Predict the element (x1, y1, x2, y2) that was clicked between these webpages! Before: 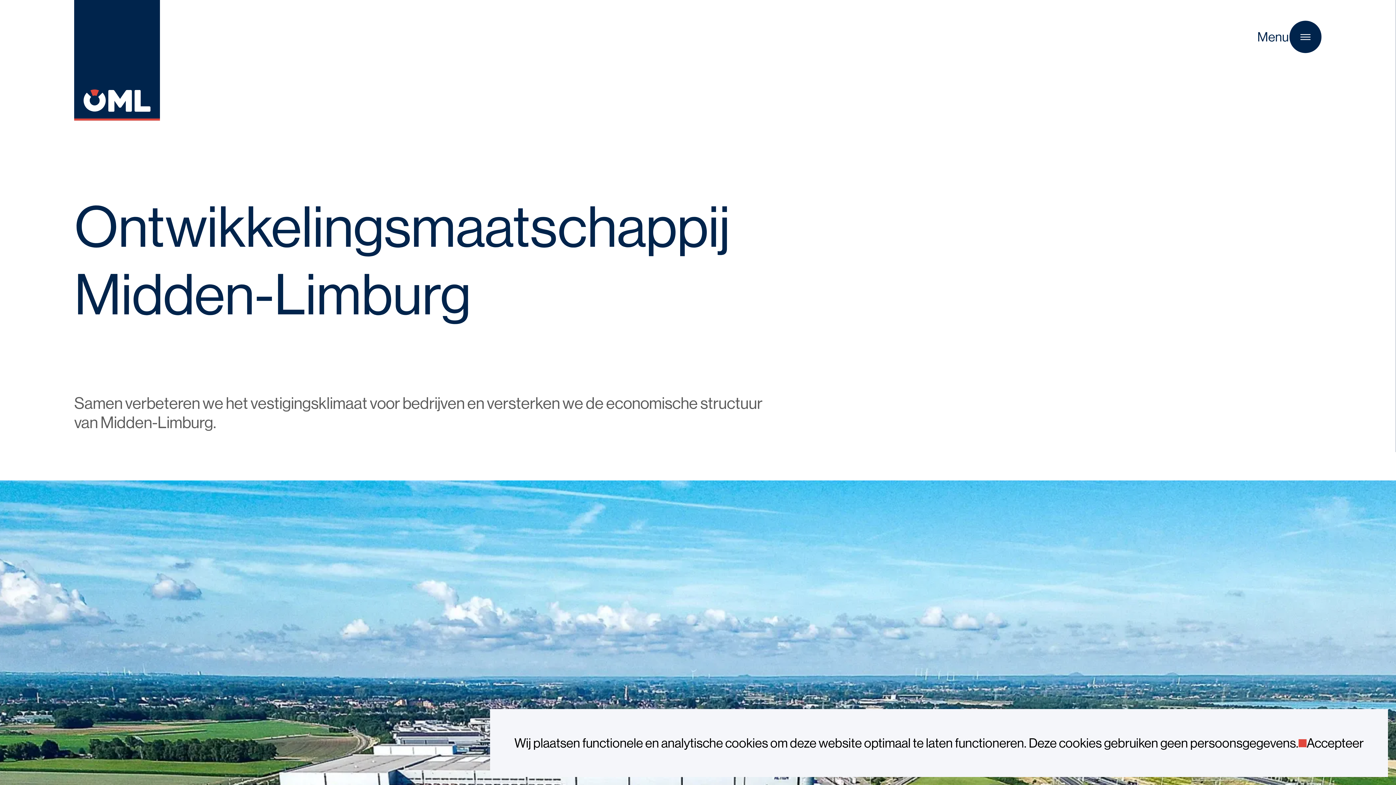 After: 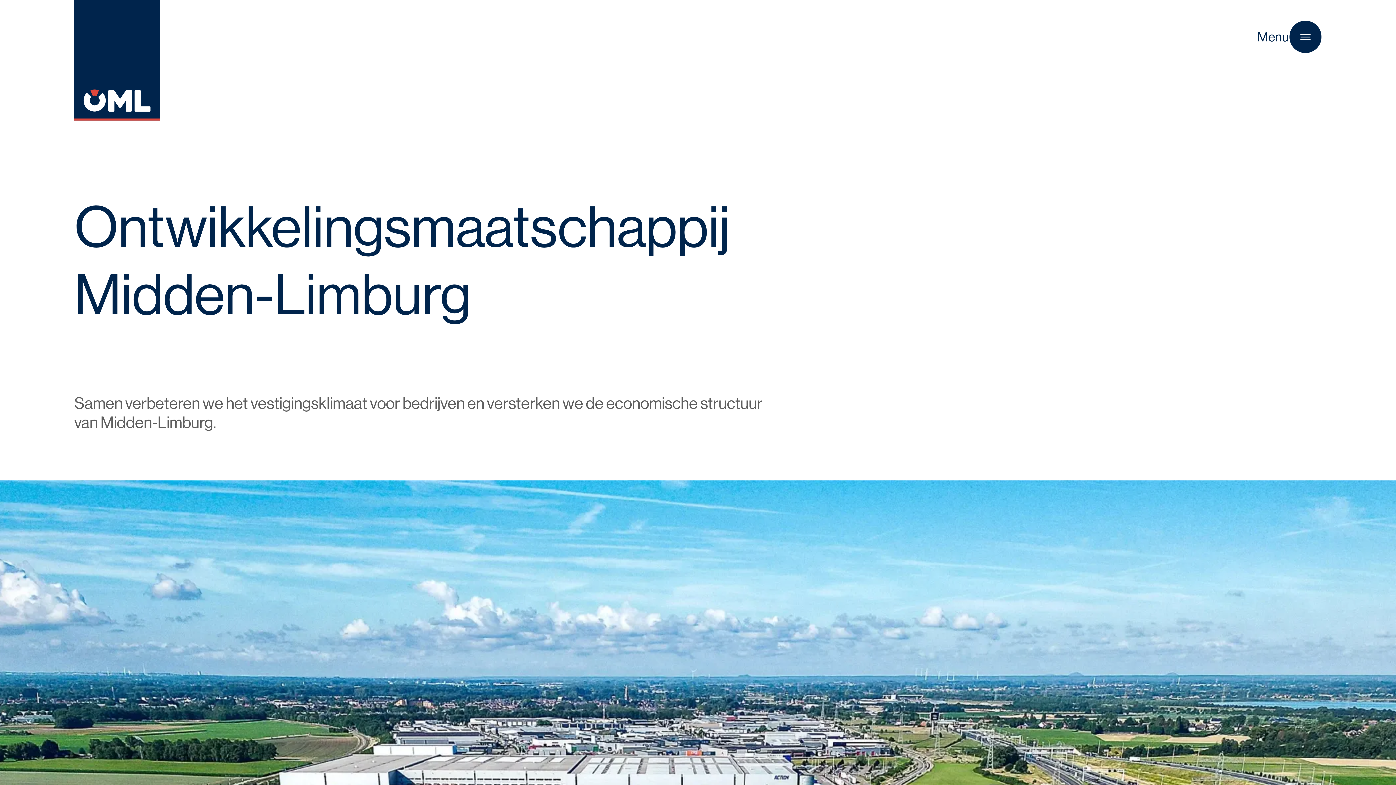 Action: bbox: (1298, 733, 1364, 753) label: Accepteer